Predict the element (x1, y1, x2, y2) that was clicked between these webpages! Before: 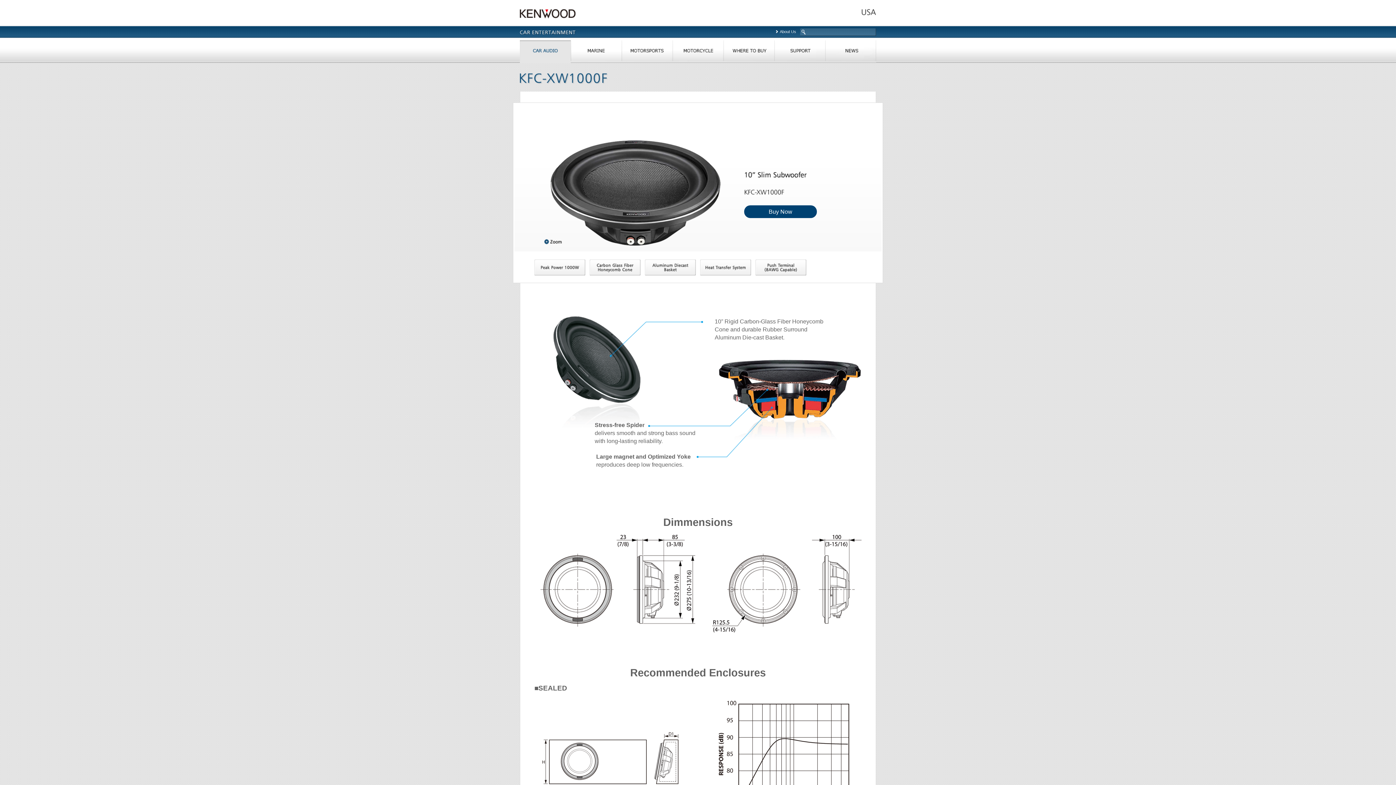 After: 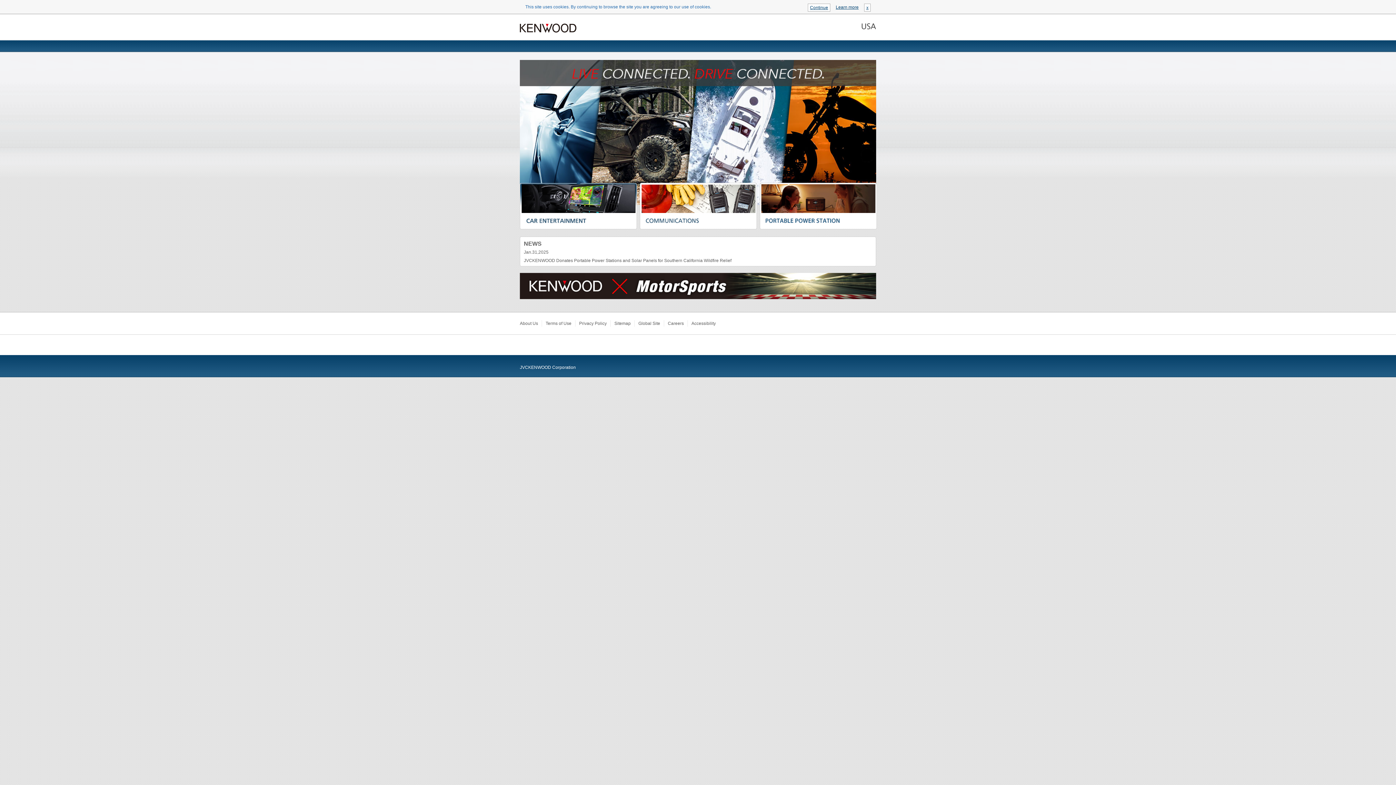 Action: bbox: (860, 9, 876, 14)